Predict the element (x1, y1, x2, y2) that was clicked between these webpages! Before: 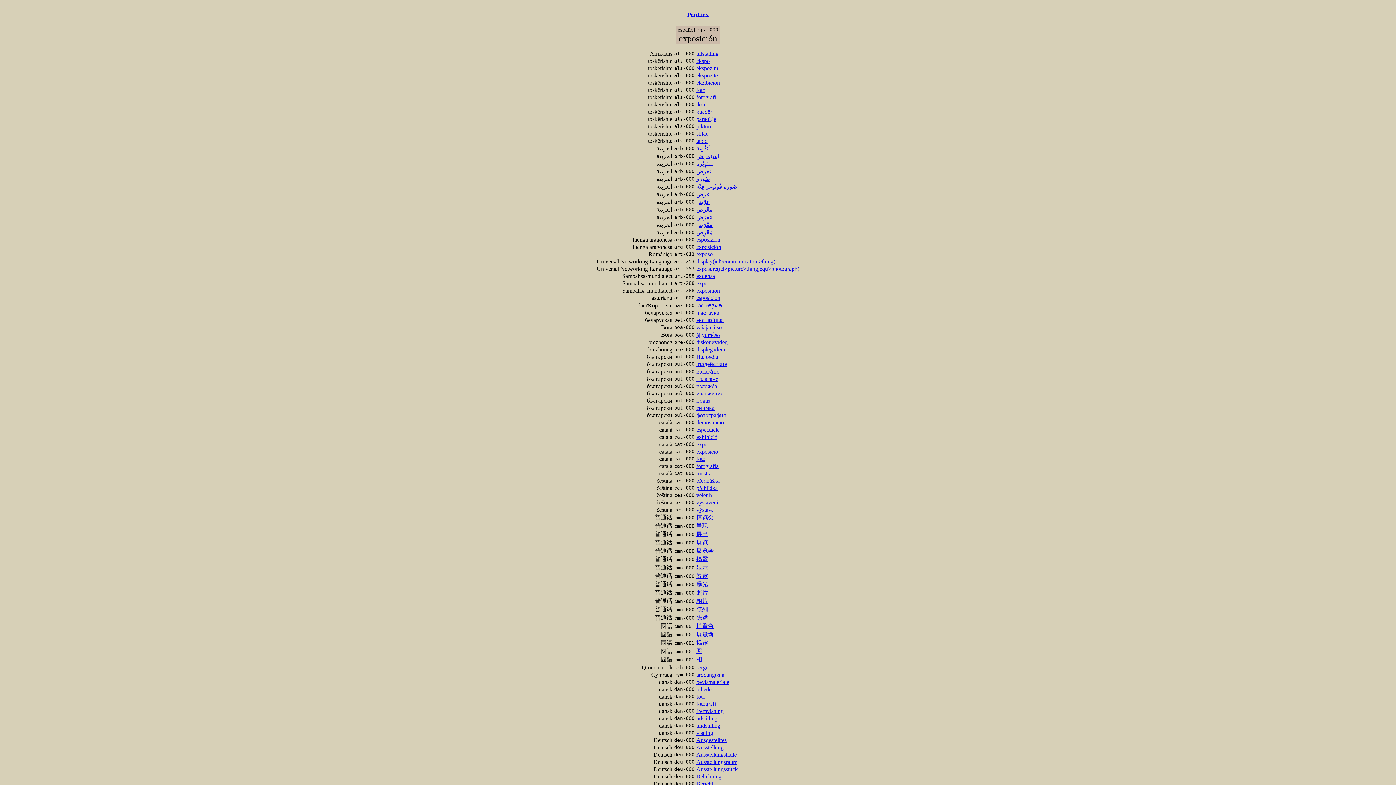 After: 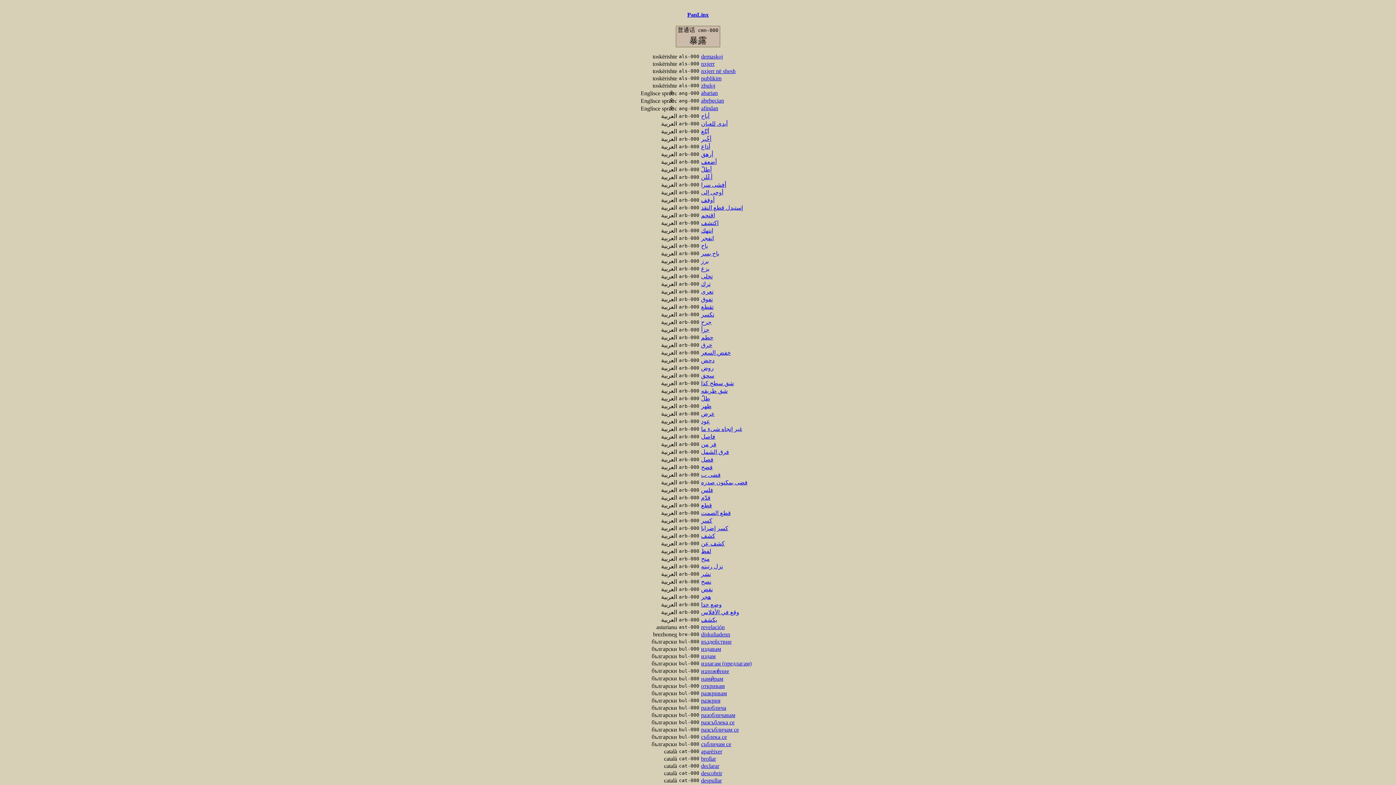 Action: label: 暴露 bbox: (696, 573, 708, 579)